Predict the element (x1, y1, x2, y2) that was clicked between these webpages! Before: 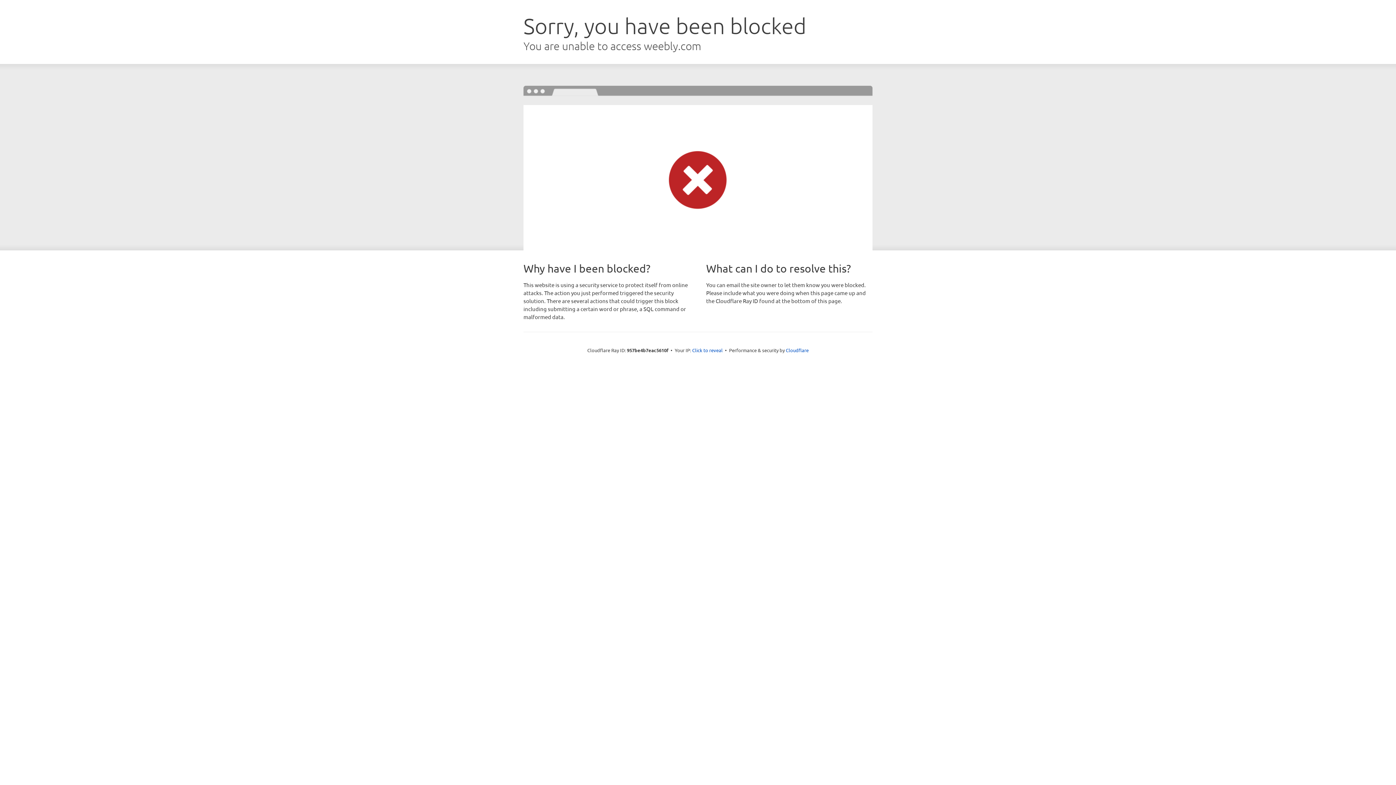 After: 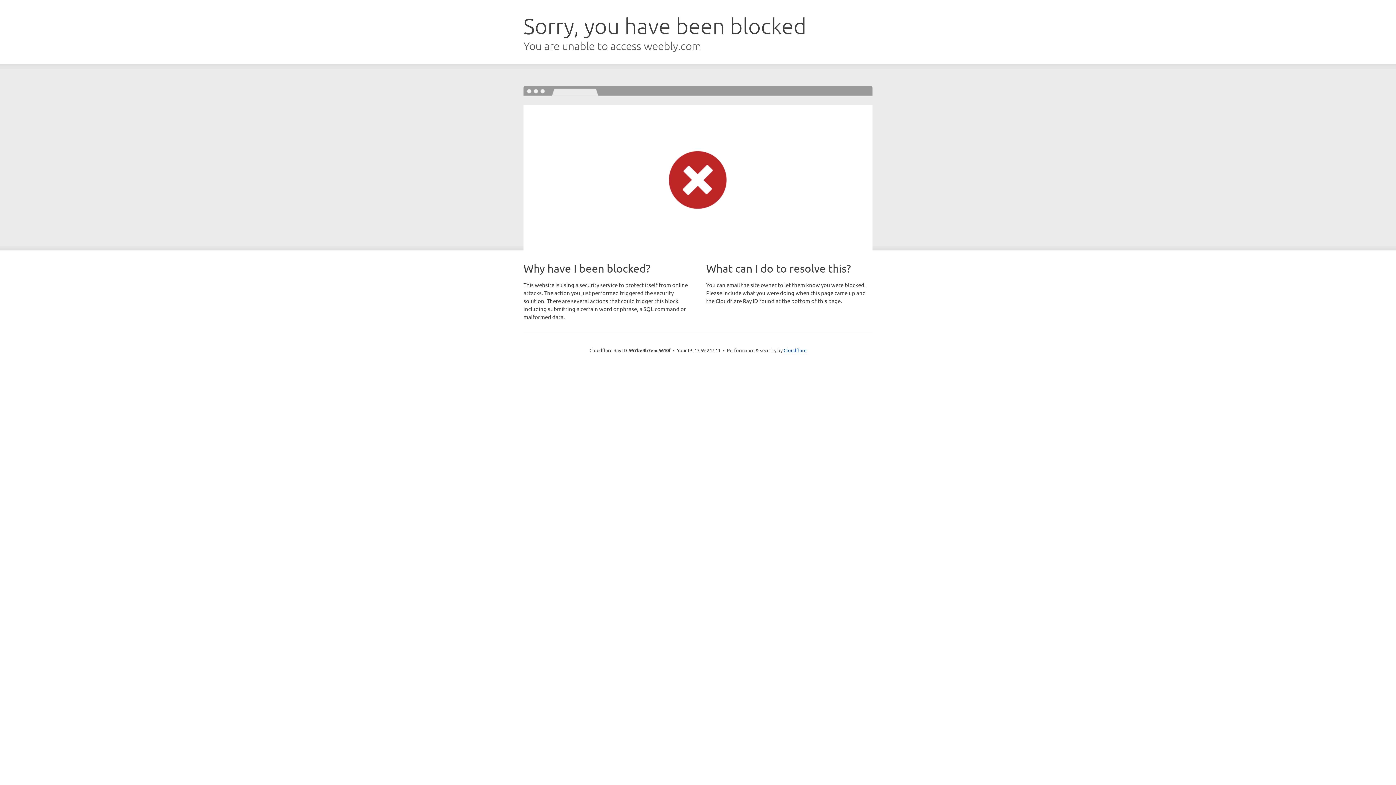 Action: bbox: (692, 346, 722, 353) label: Click to reveal